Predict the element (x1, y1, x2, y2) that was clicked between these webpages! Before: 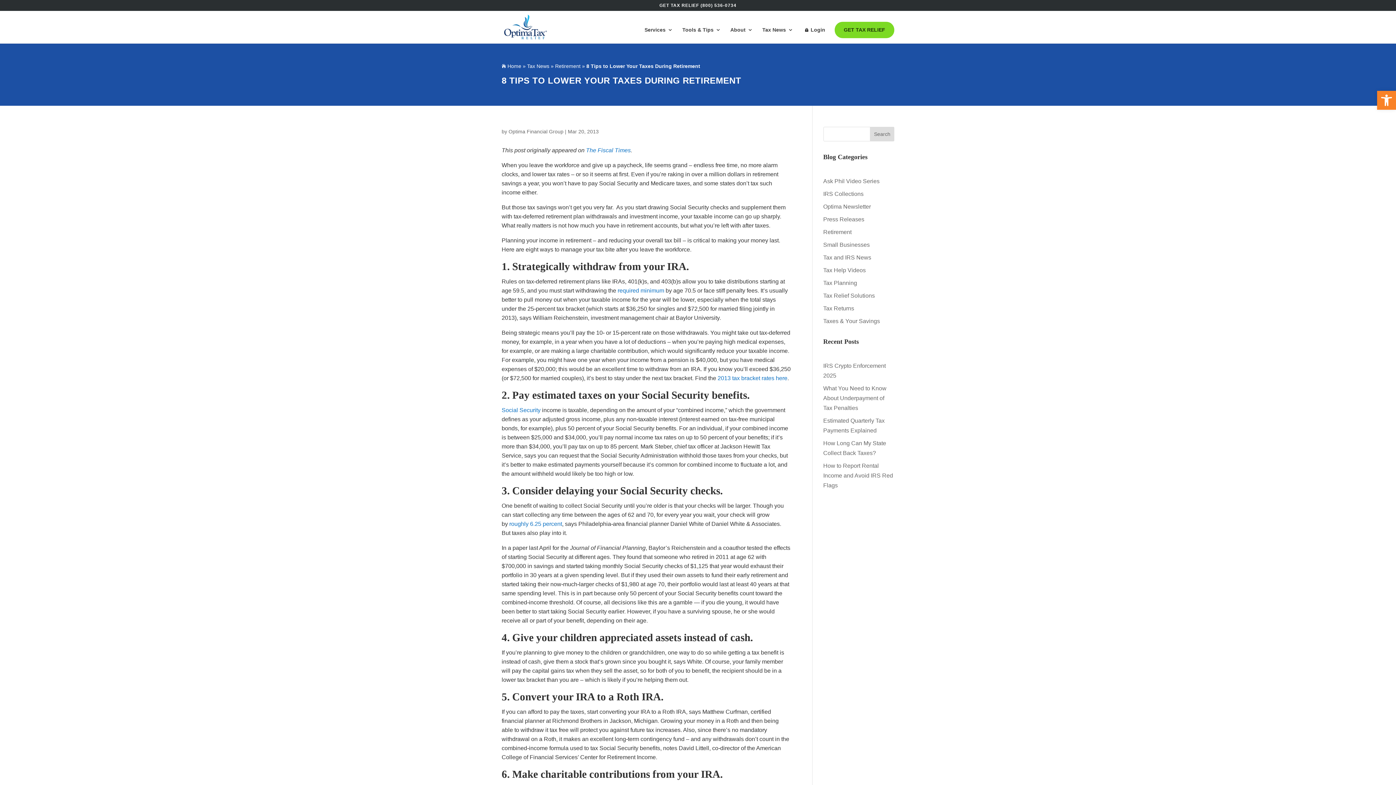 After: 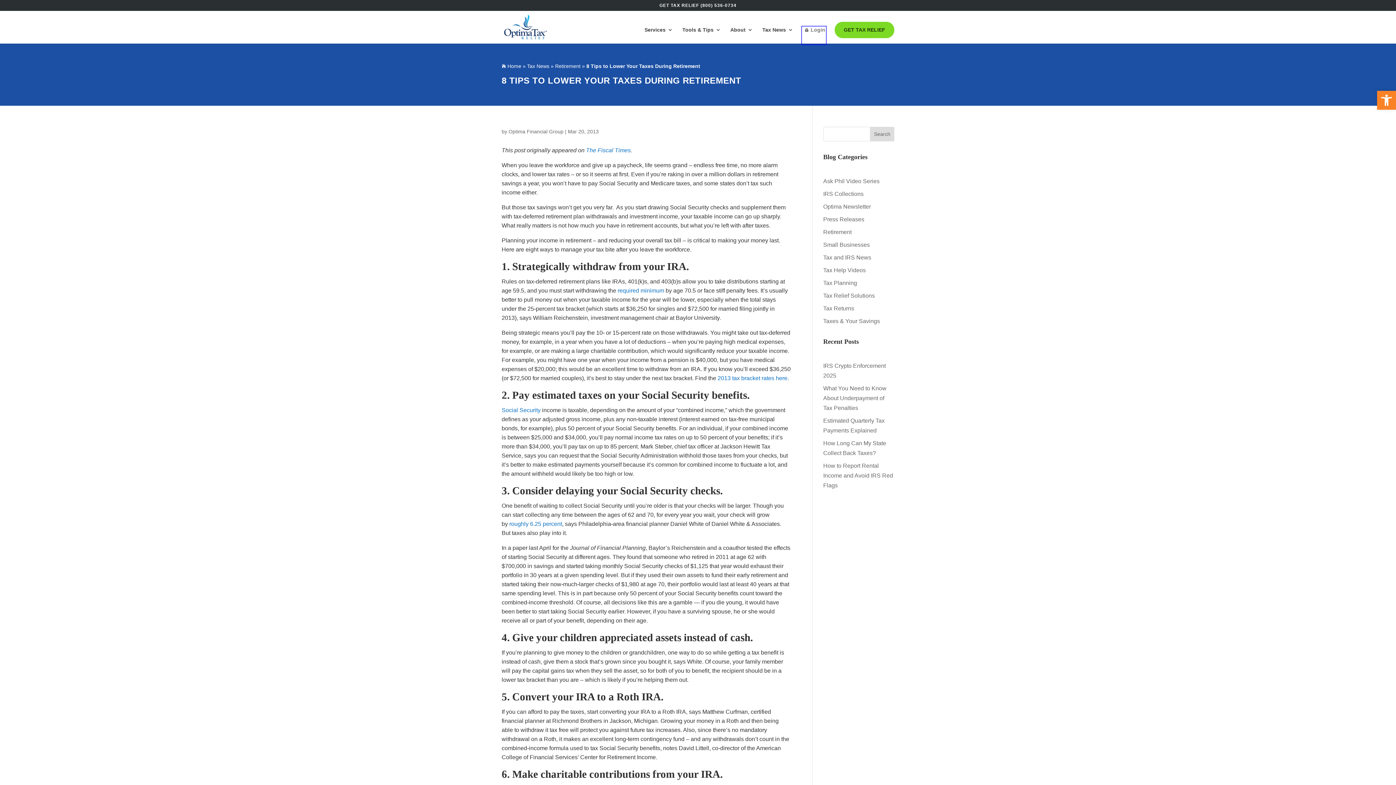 Action: label: Login bbox: (802, 27, 825, 43)